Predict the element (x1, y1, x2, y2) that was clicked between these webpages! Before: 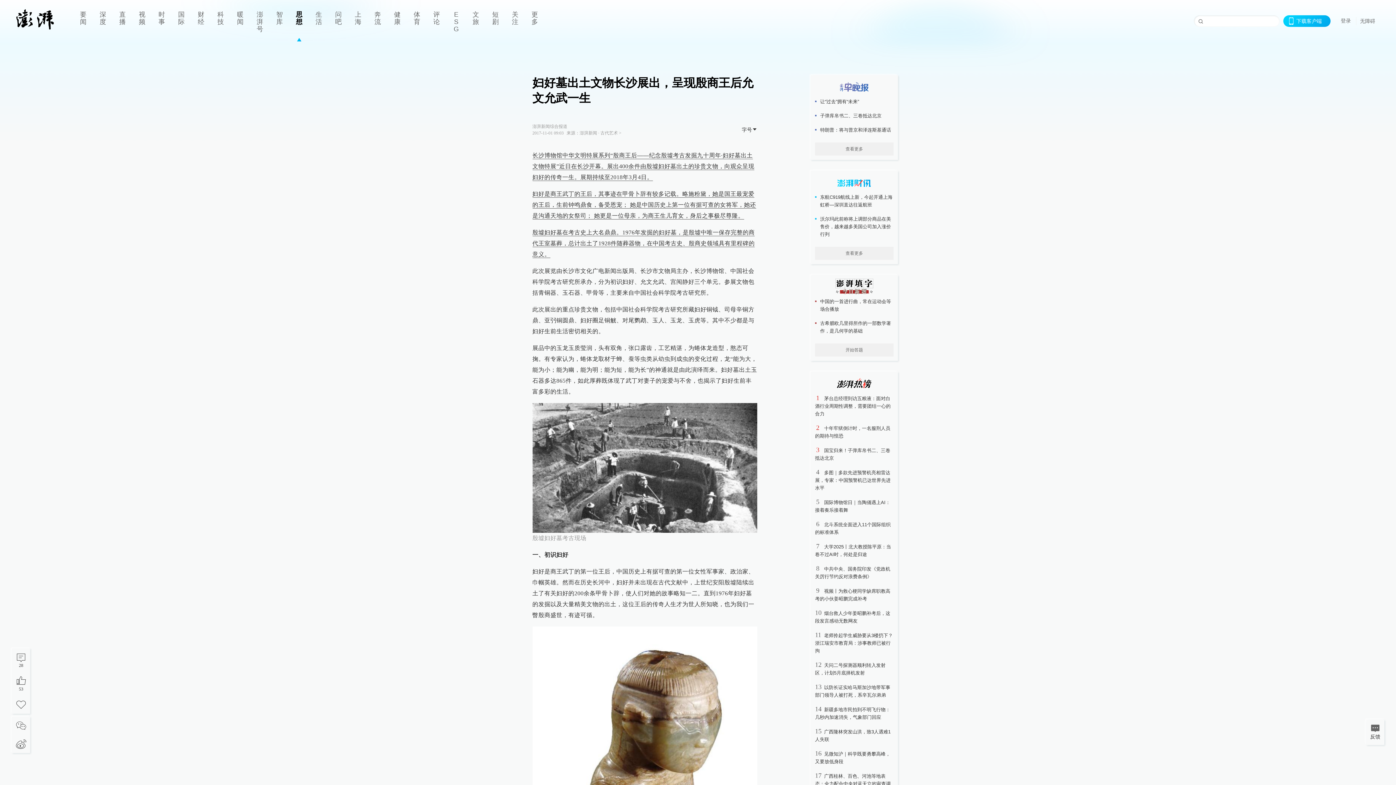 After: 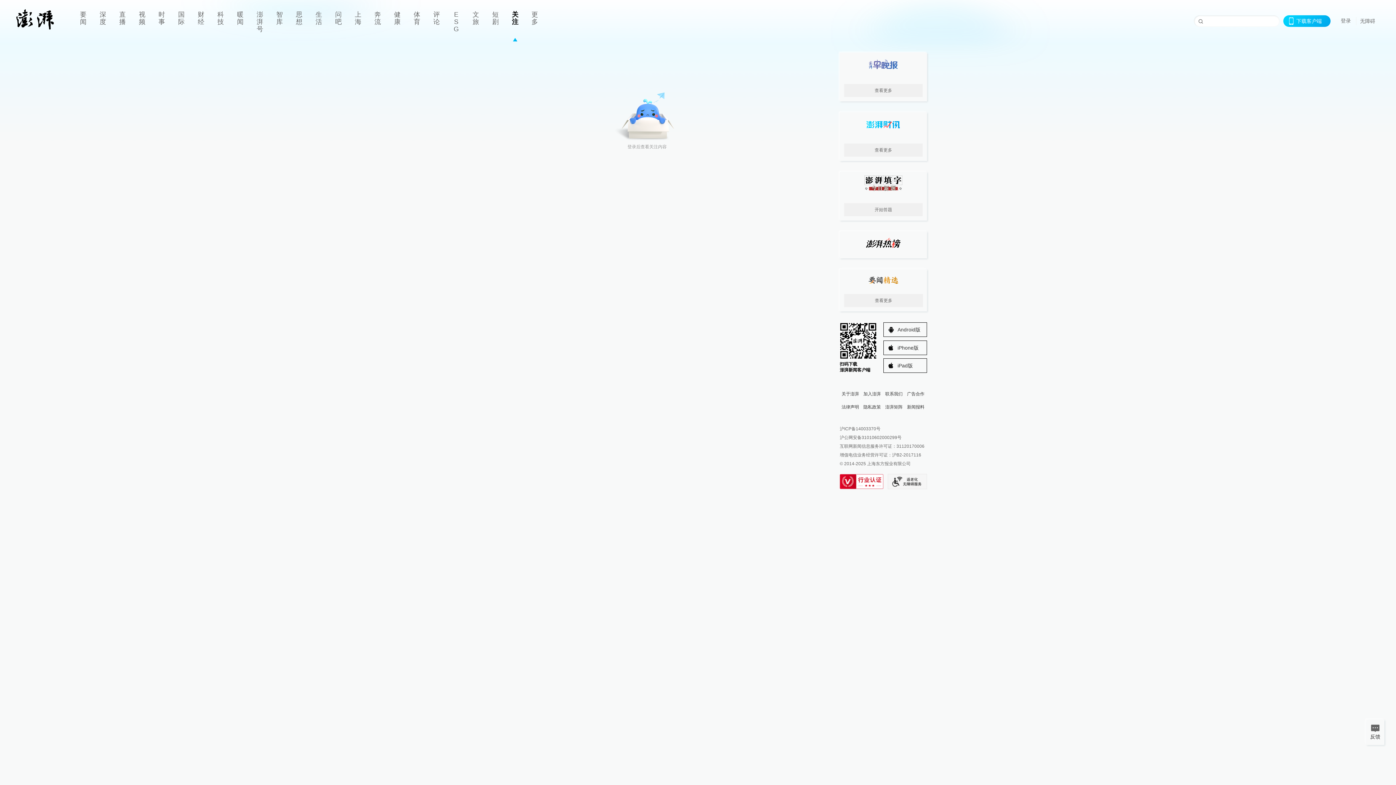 Action: bbox: (505, 0, 525, 41) label: 关注